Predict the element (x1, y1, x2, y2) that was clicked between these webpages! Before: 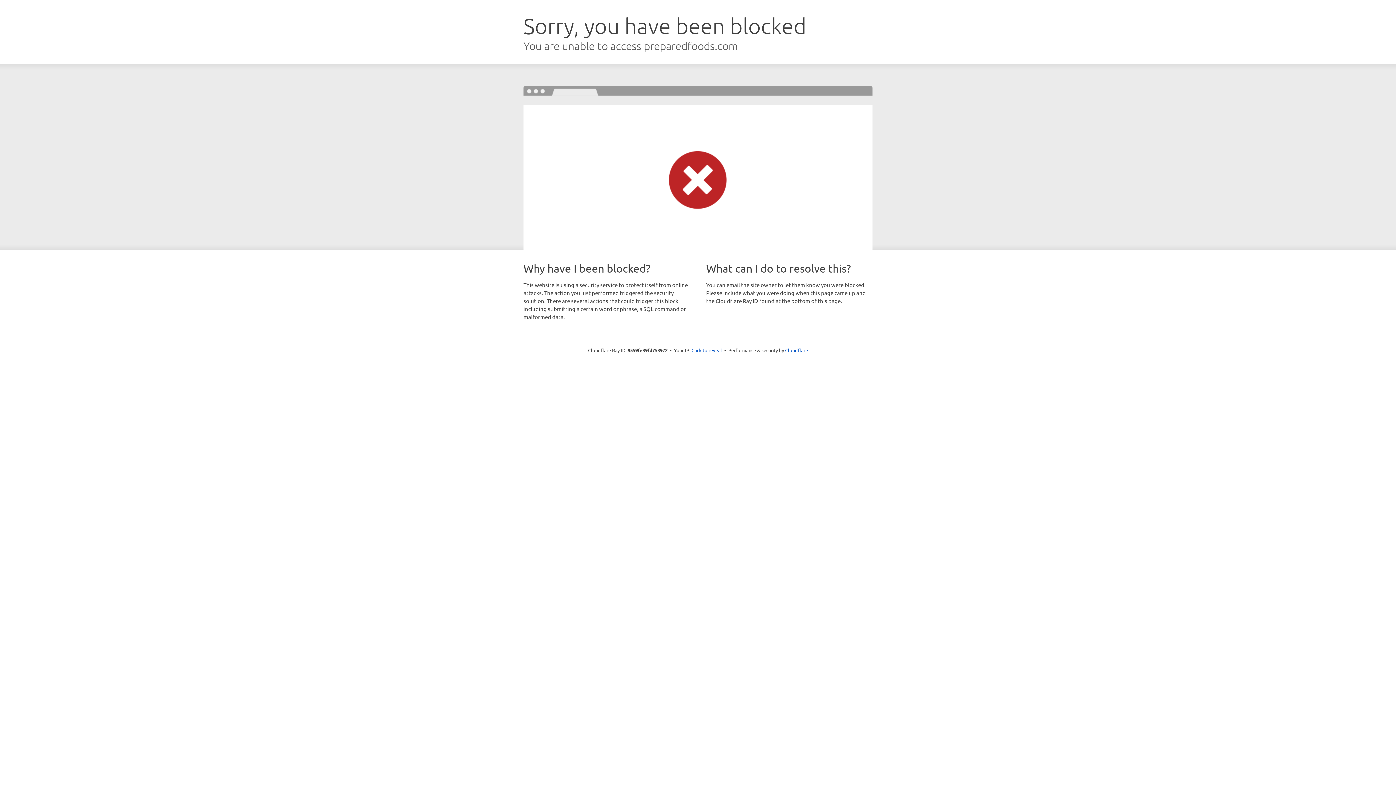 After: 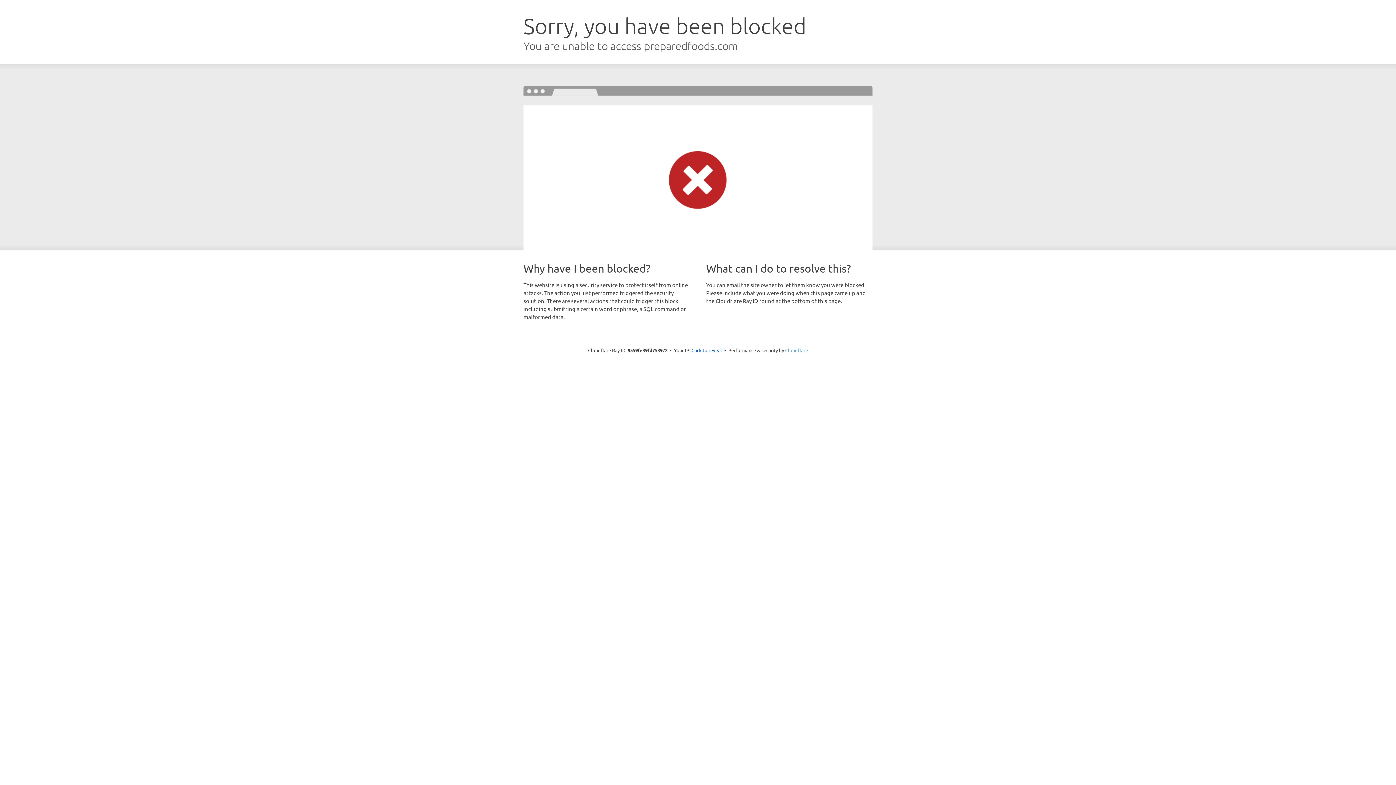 Action: label: Cloudflare bbox: (785, 347, 808, 353)